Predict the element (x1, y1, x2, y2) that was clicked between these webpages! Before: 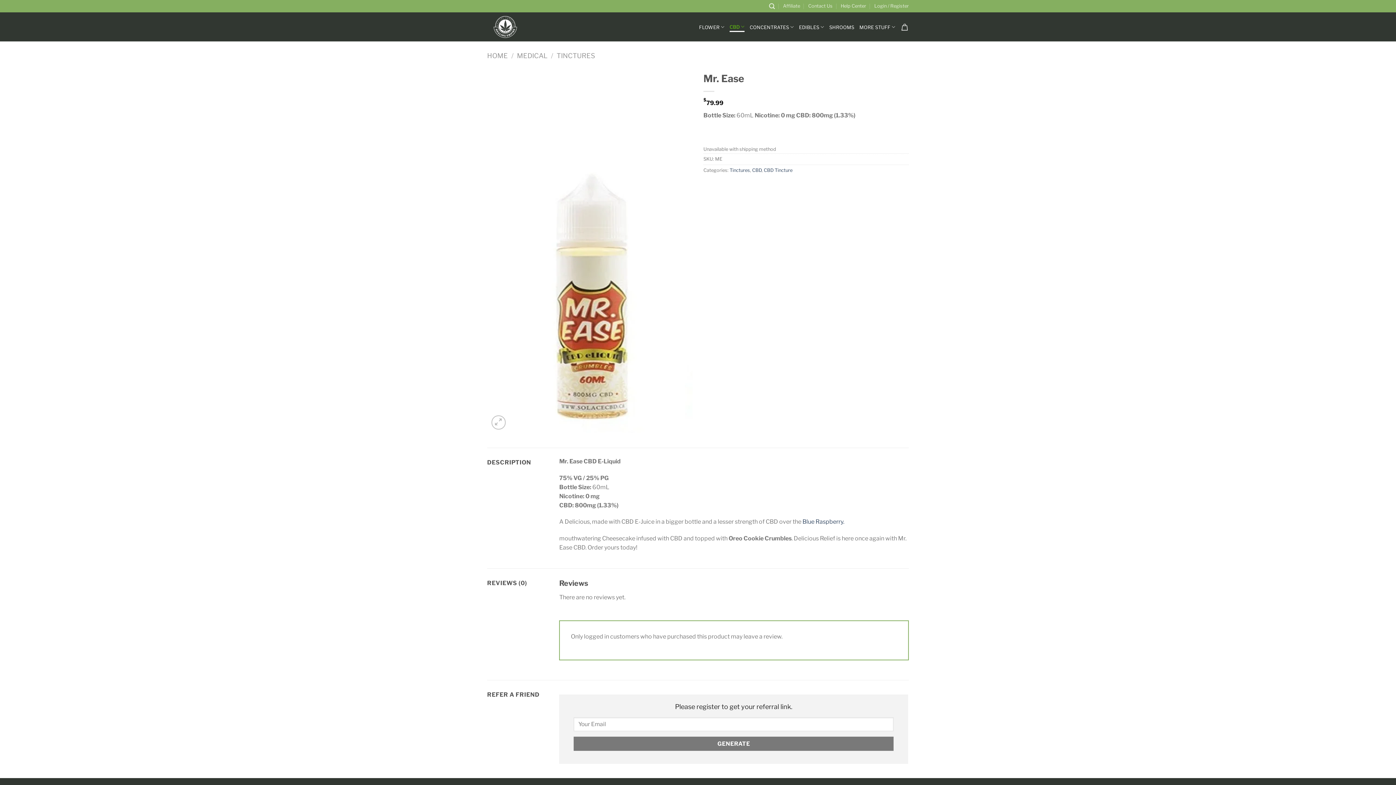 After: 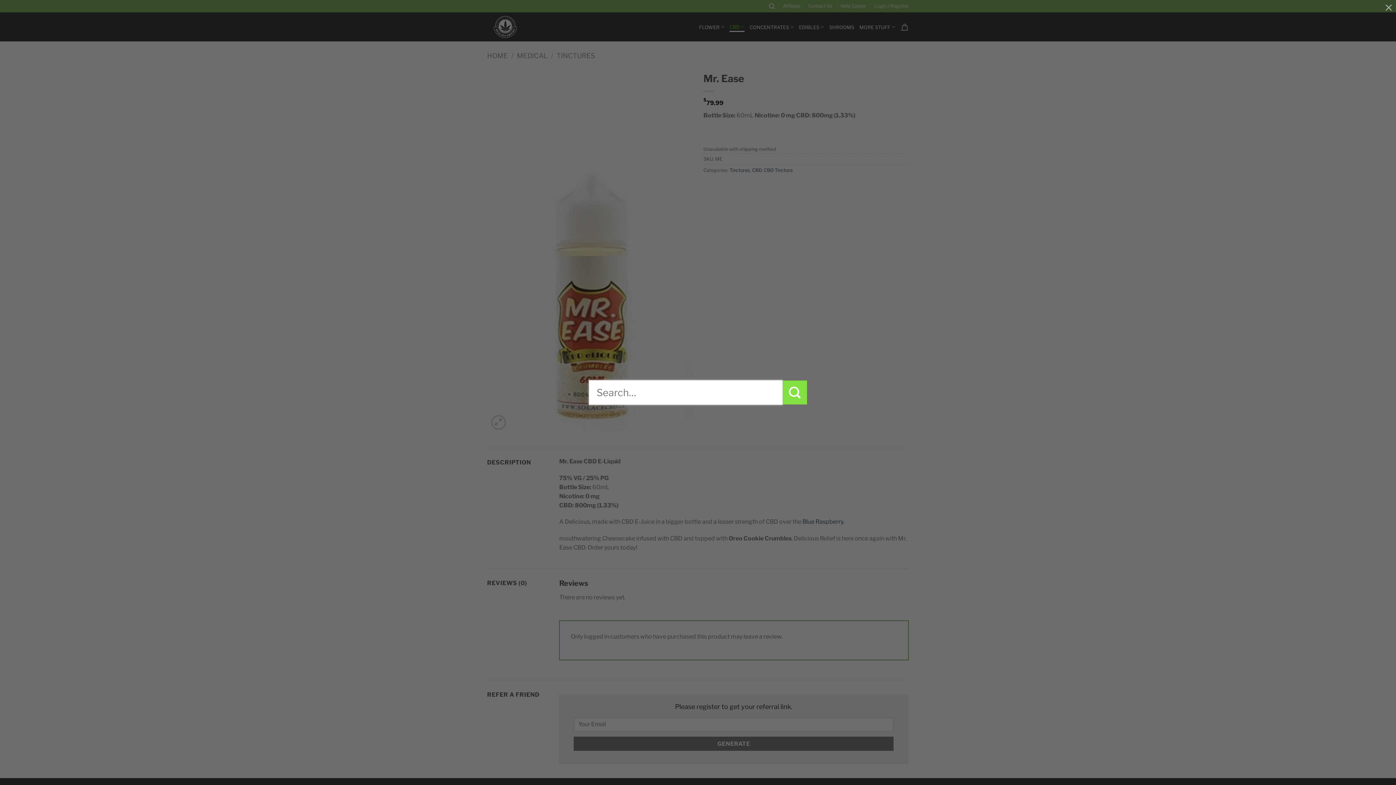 Action: label: Search bbox: (769, 0, 775, 11)